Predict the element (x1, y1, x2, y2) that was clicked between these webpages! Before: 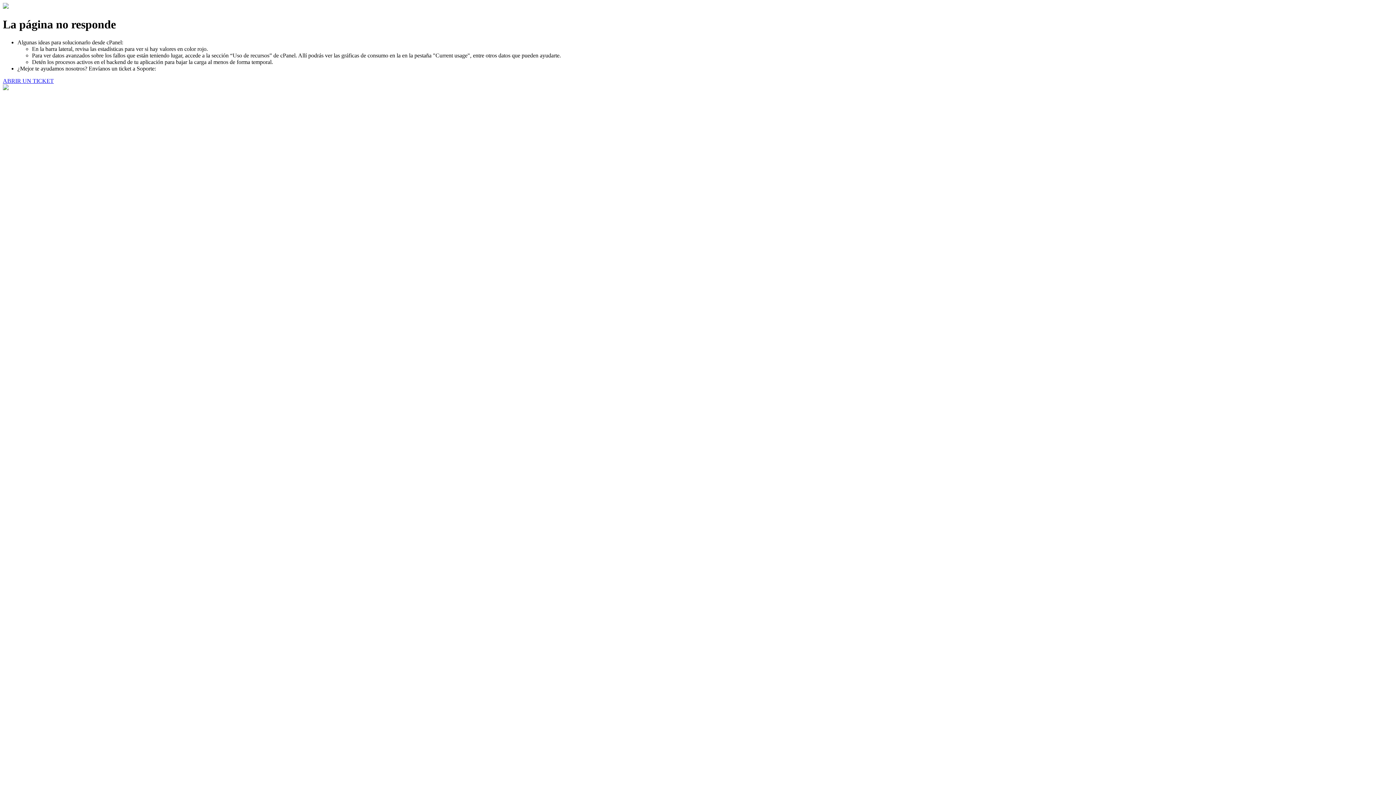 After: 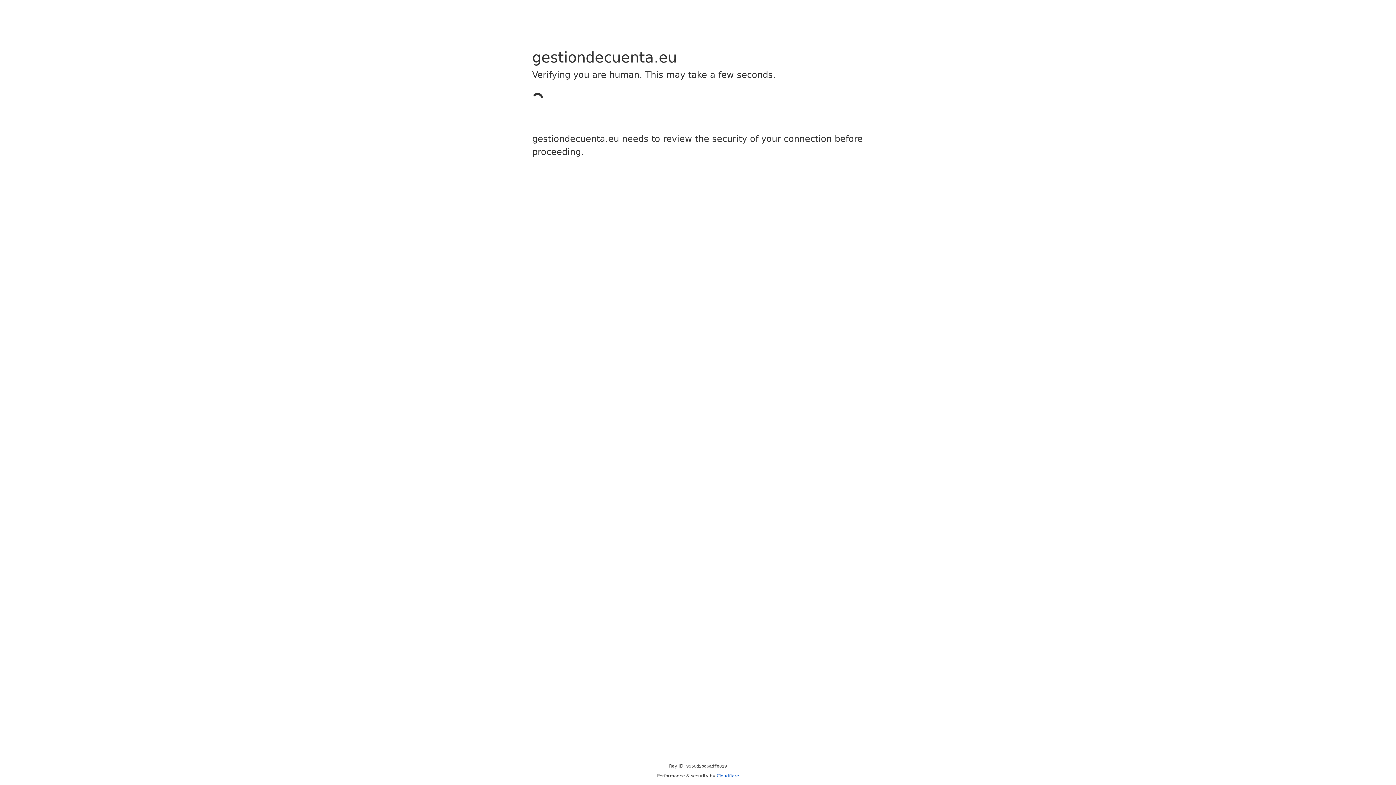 Action: bbox: (2, 77, 53, 83) label: ABRIR UN TICKET